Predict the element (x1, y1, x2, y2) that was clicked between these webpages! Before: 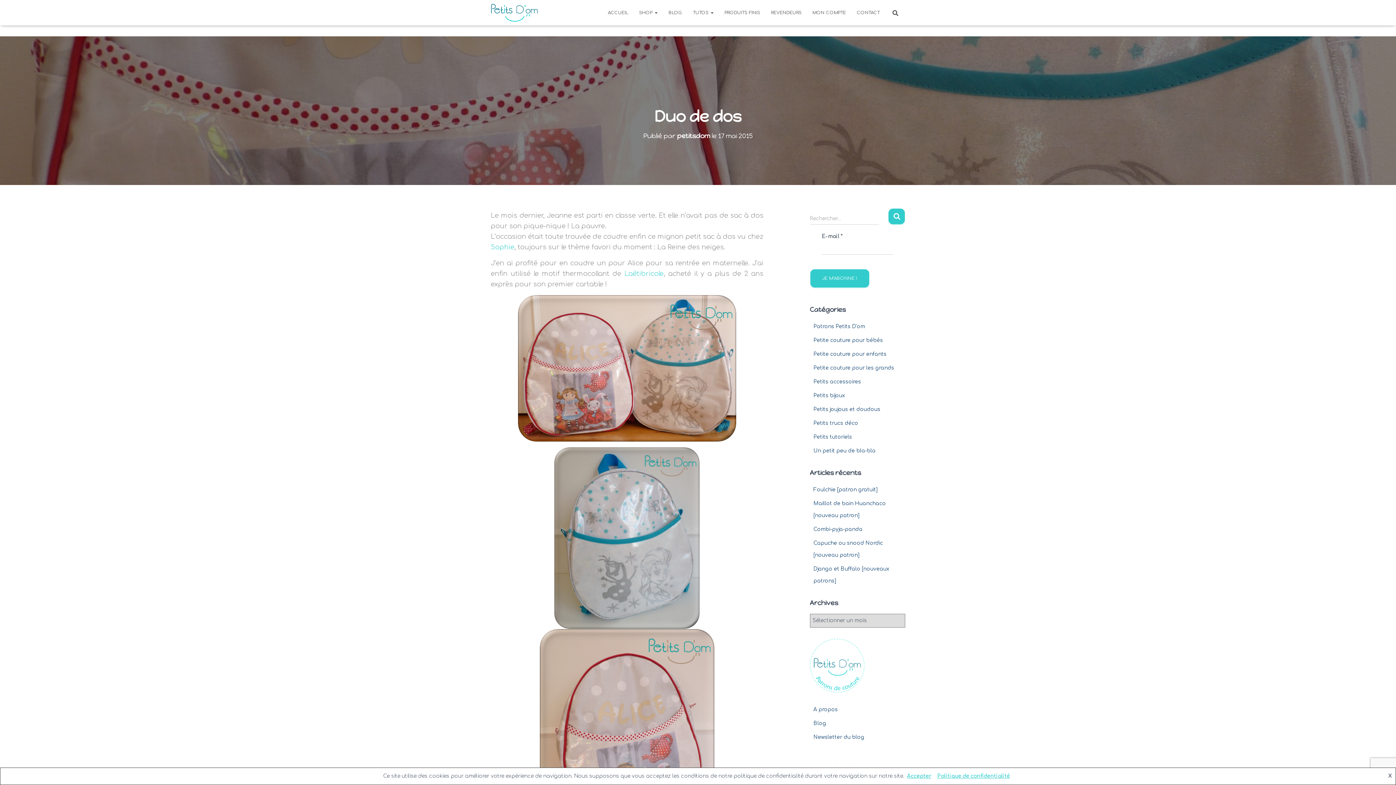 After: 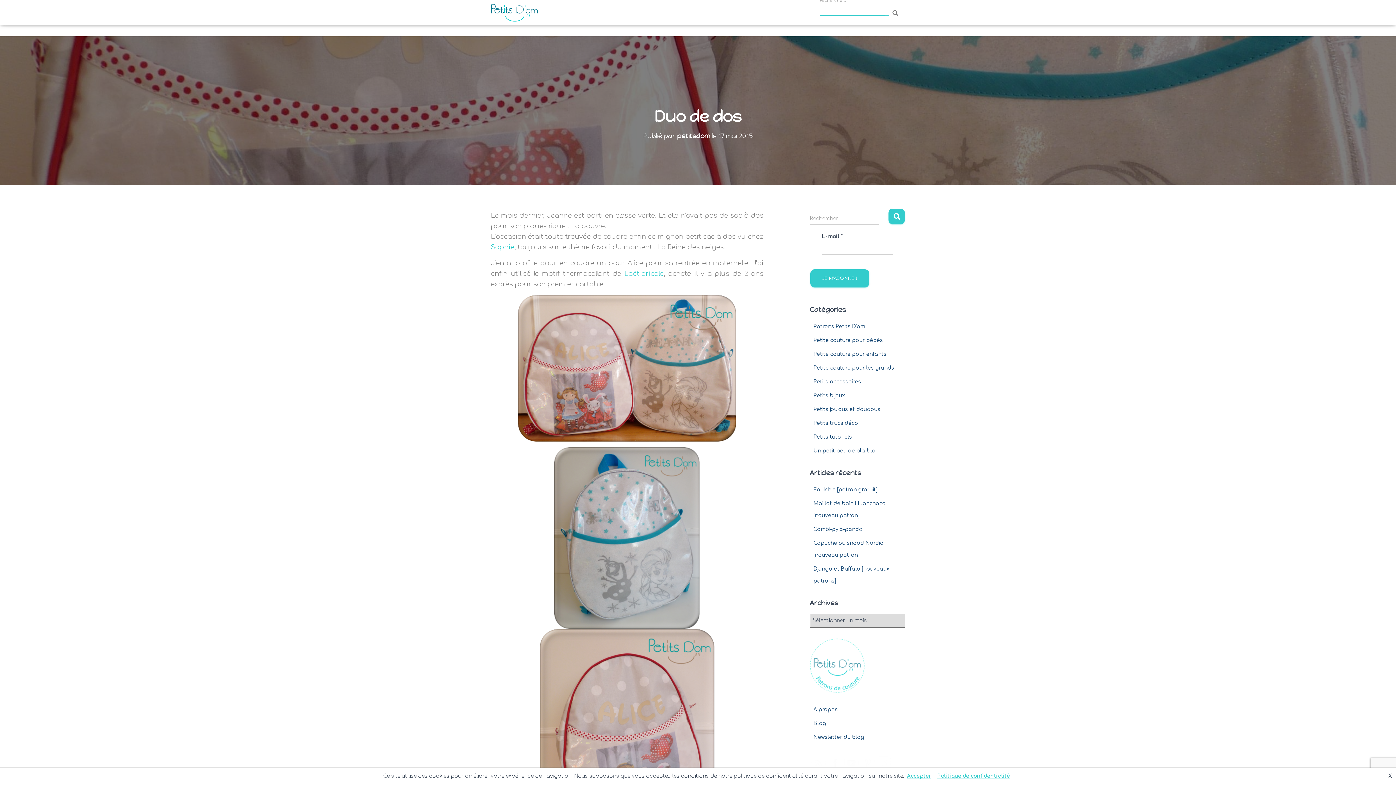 Action: bbox: (885, 3, 905, 21)